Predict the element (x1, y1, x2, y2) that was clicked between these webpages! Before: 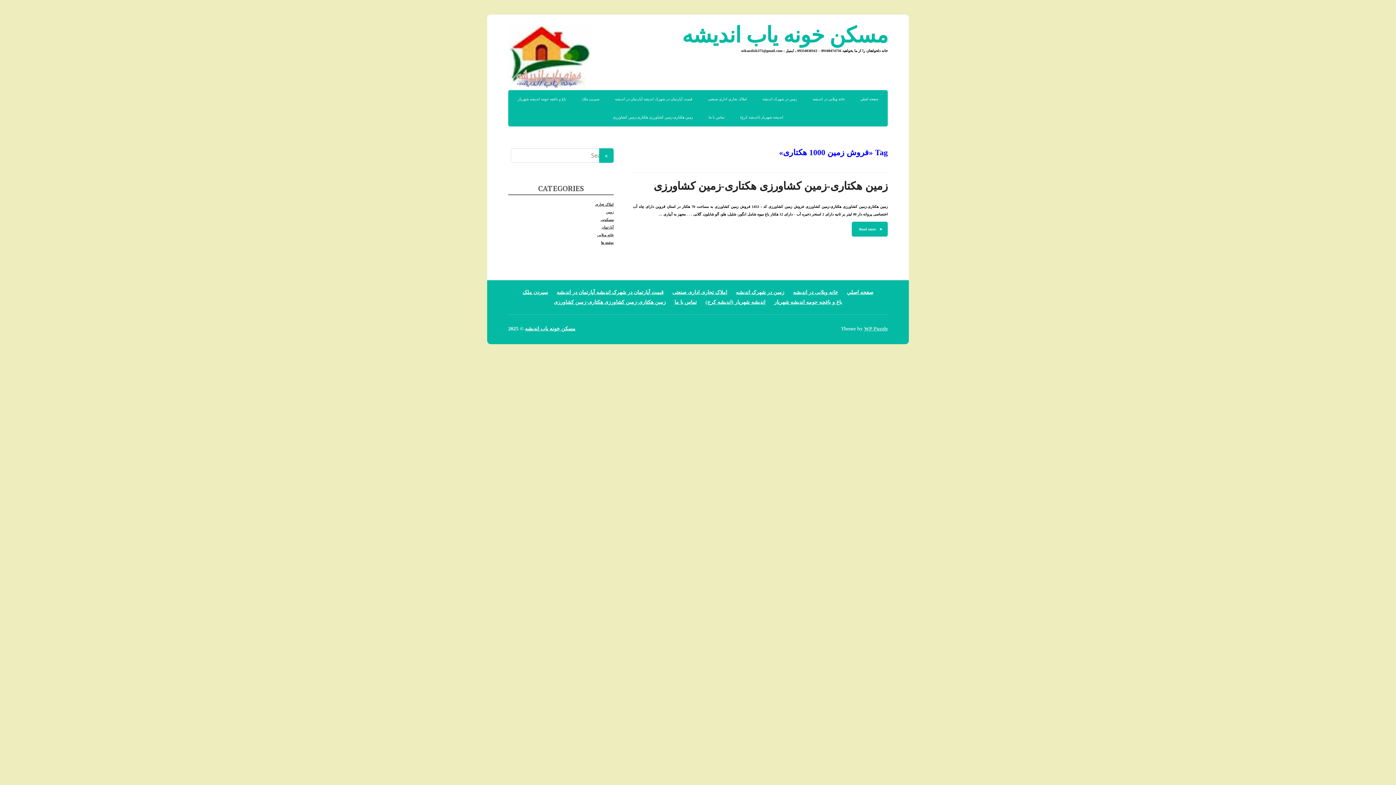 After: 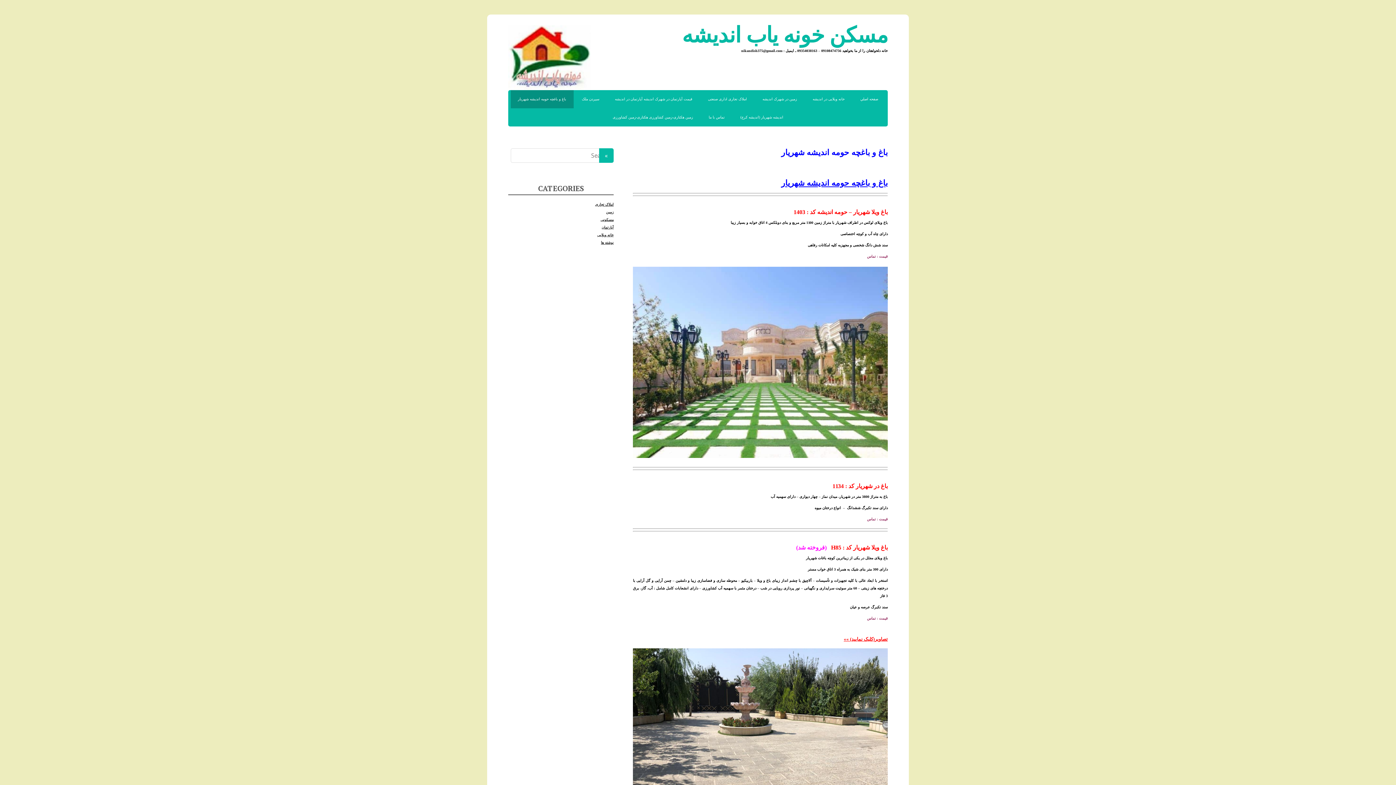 Action: bbox: (774, 299, 842, 305) label: باغ و باغچه حومه اندیشه شهریار